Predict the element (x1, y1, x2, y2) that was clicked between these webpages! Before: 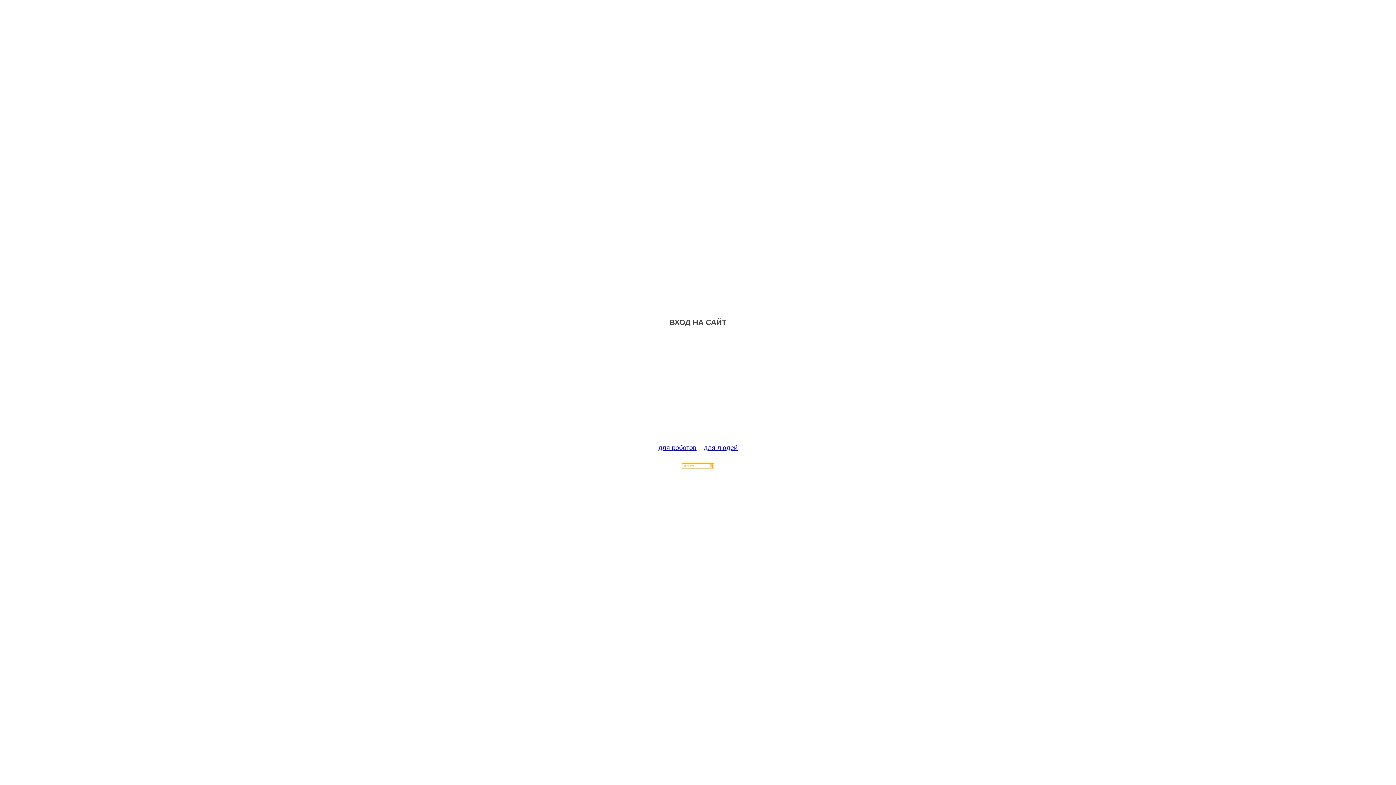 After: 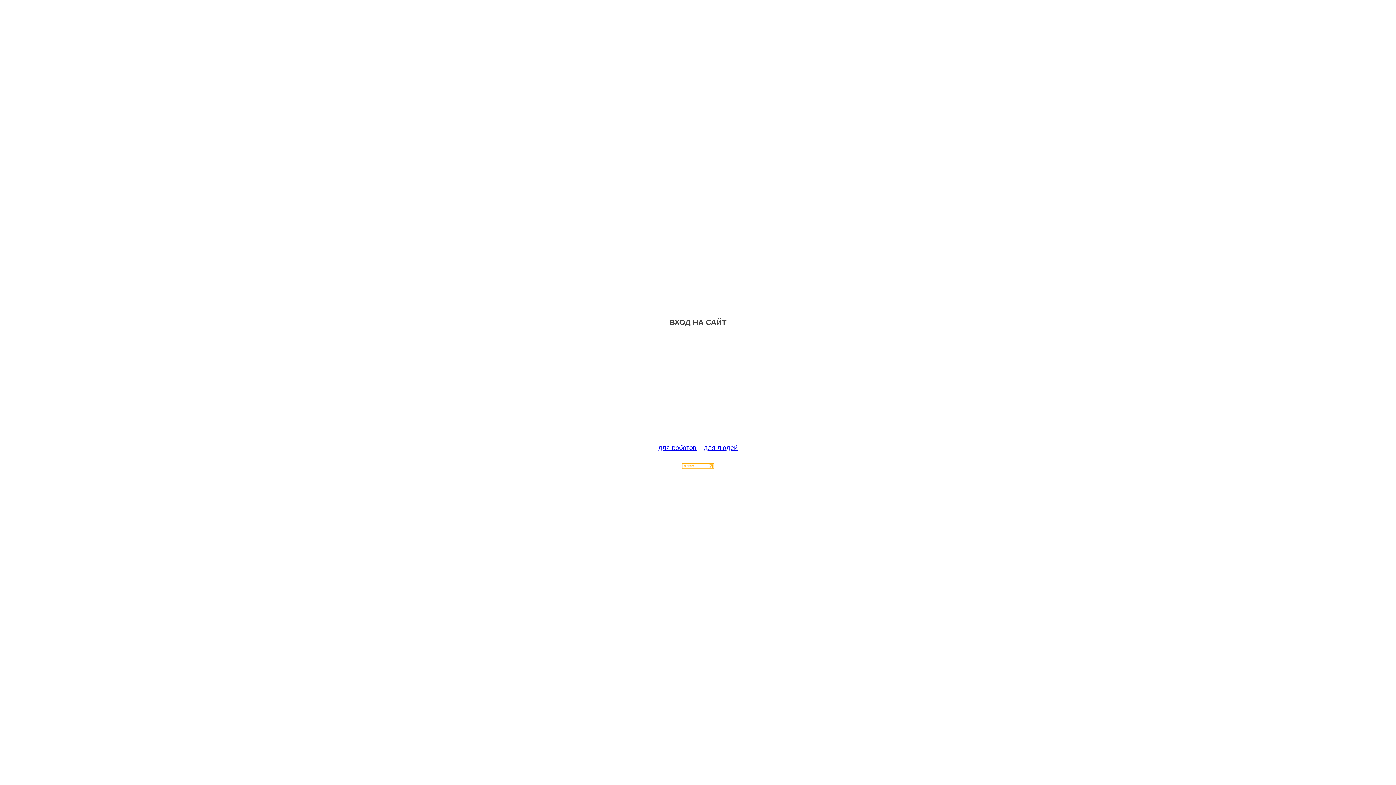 Action: bbox: (682, 463, 714, 470)